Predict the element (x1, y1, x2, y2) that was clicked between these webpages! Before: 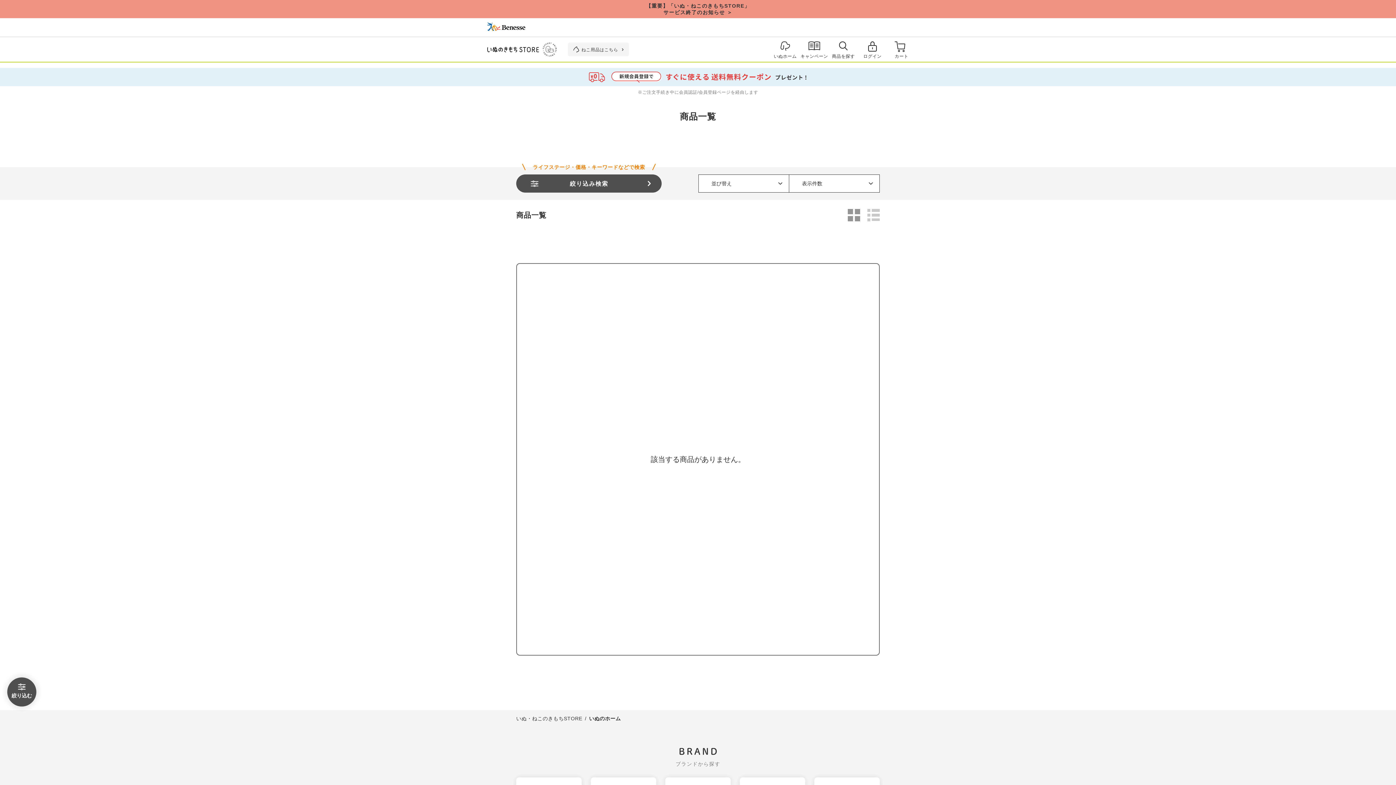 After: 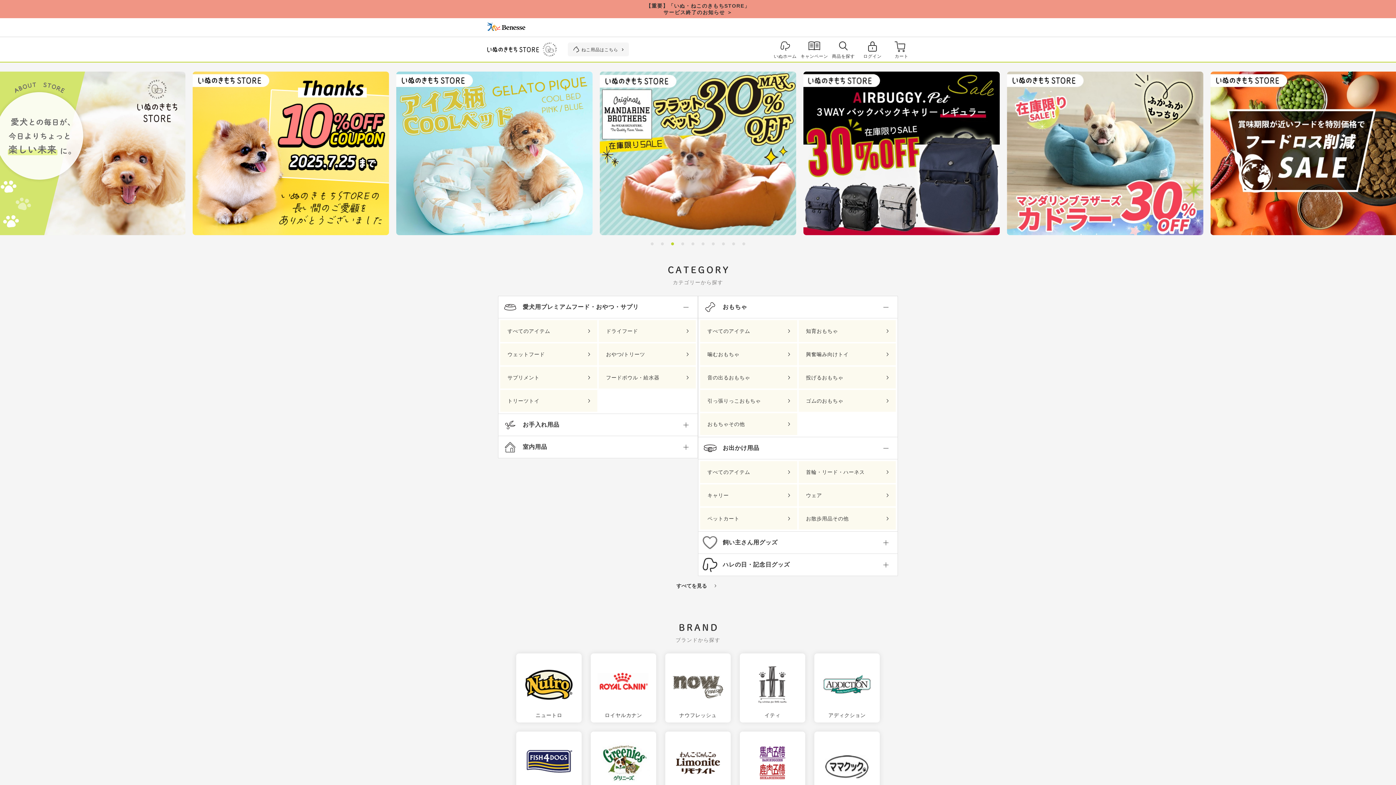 Action: bbox: (487, 42, 557, 56)